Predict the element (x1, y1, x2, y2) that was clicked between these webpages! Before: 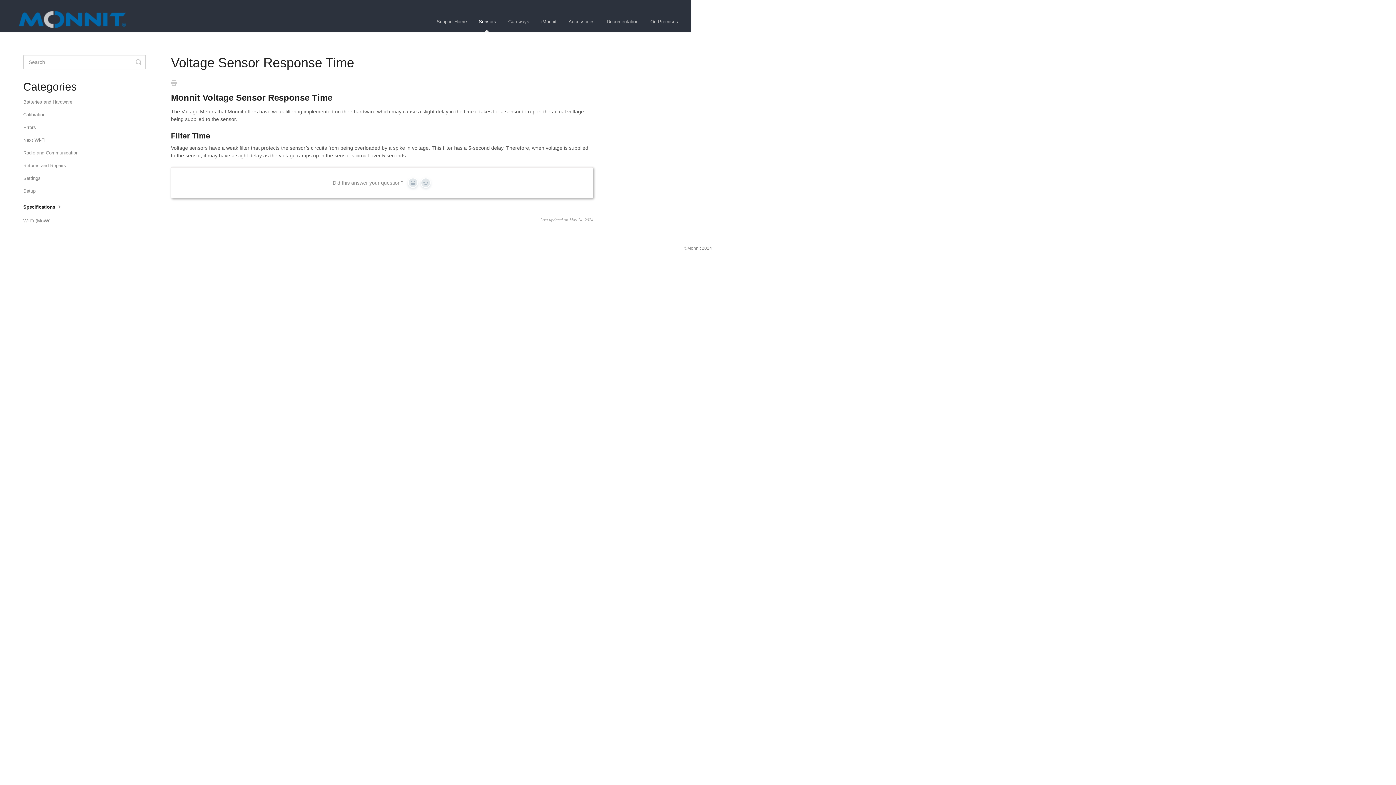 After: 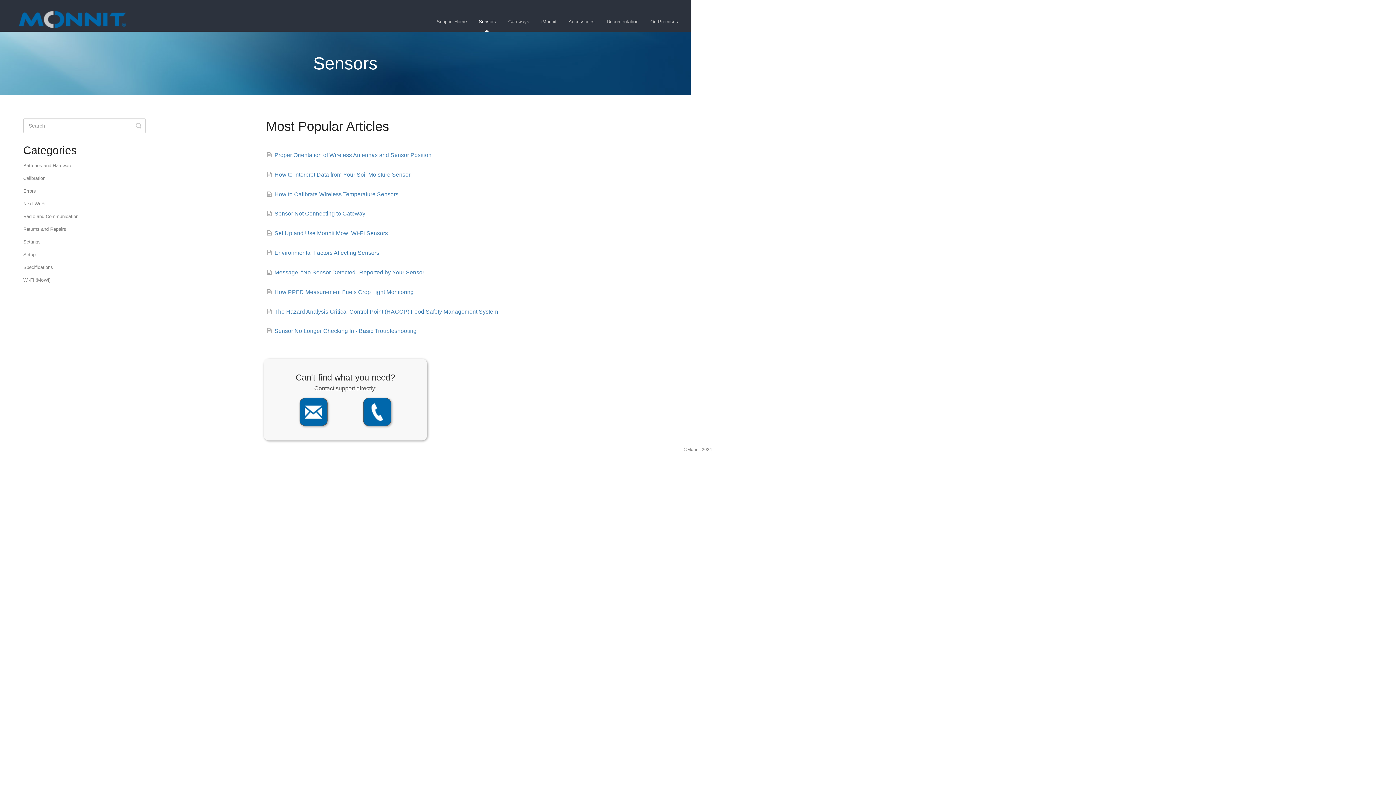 Action: bbox: (473, 12, 501, 31) label: Sensors